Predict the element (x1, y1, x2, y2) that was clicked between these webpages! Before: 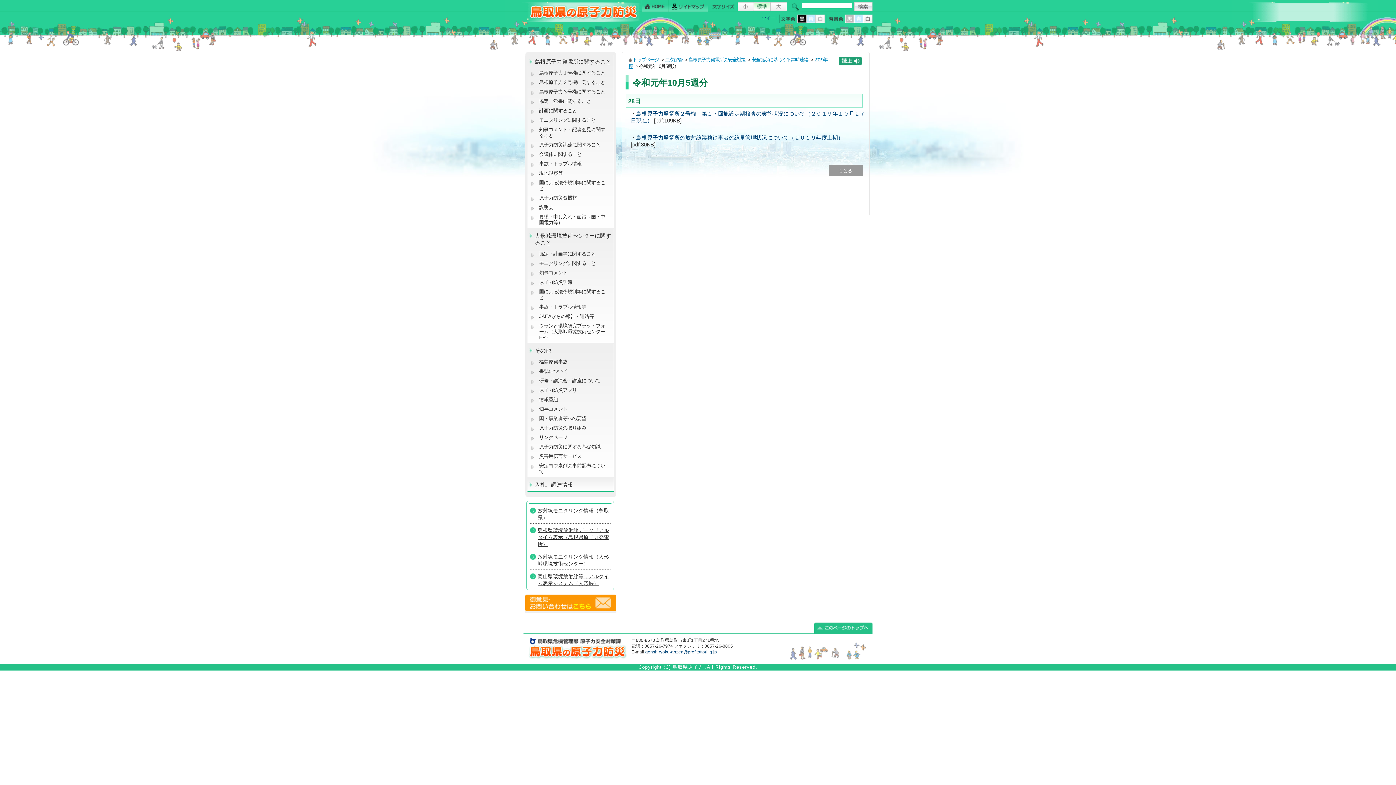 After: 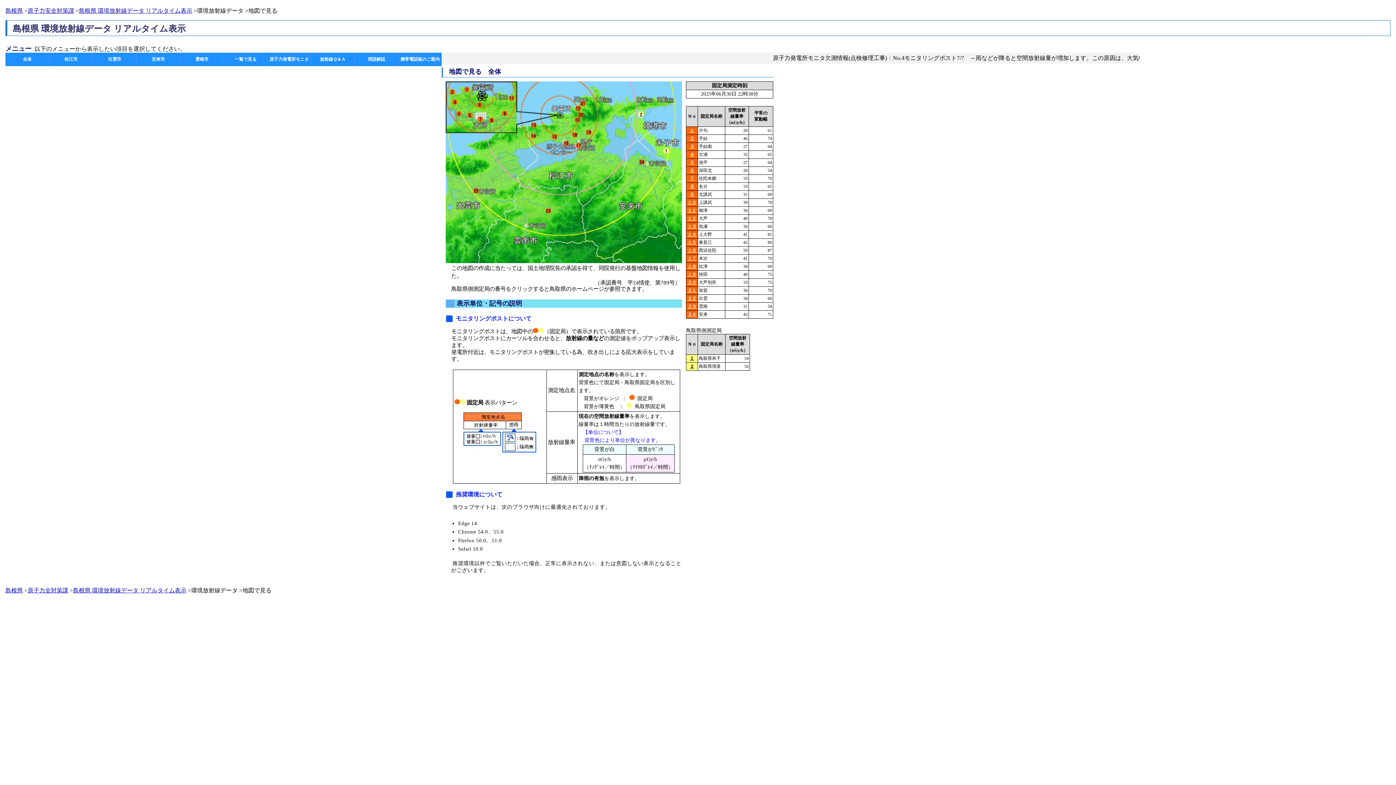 Action: label: 島根県環境放射線データリアルタイム表示（島根県原子力発電所） bbox: (529, 525, 610, 550)